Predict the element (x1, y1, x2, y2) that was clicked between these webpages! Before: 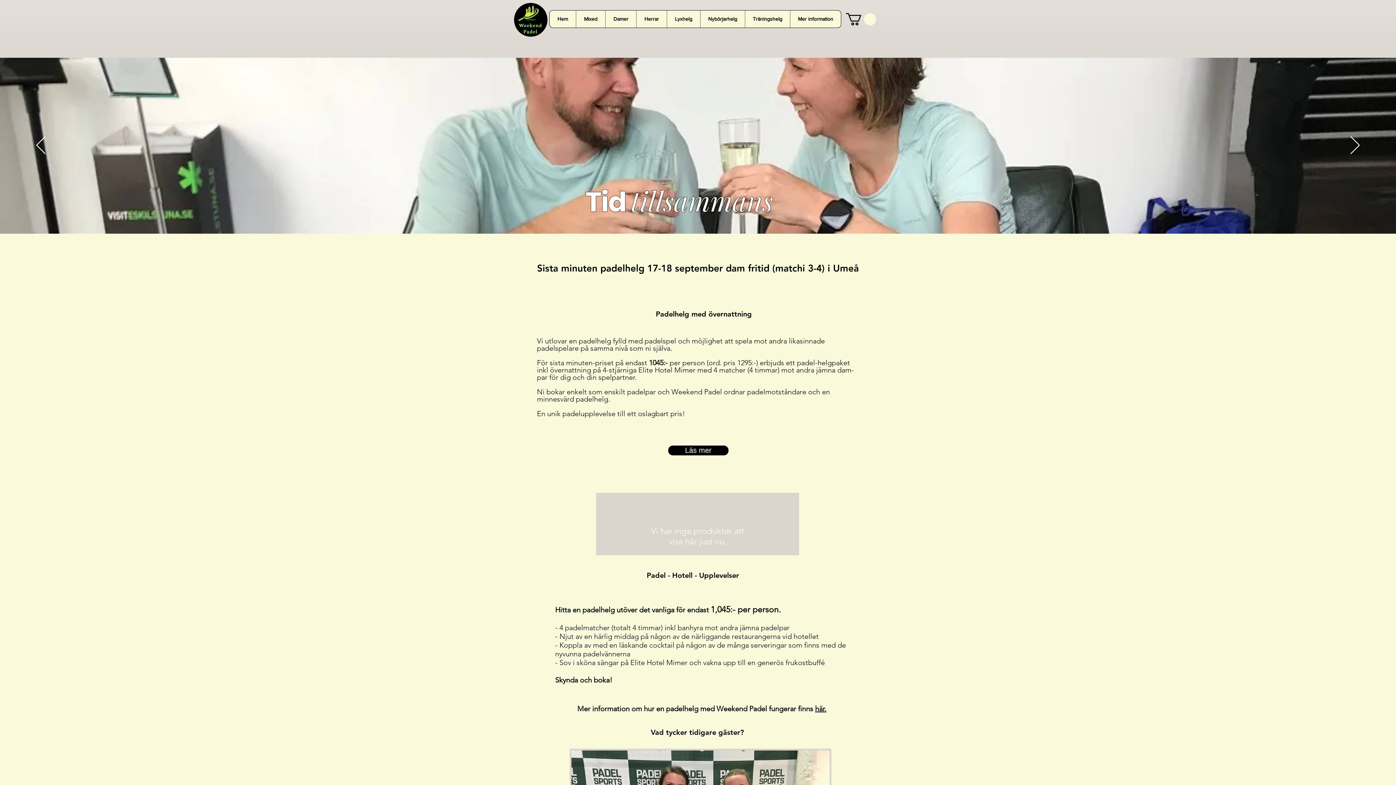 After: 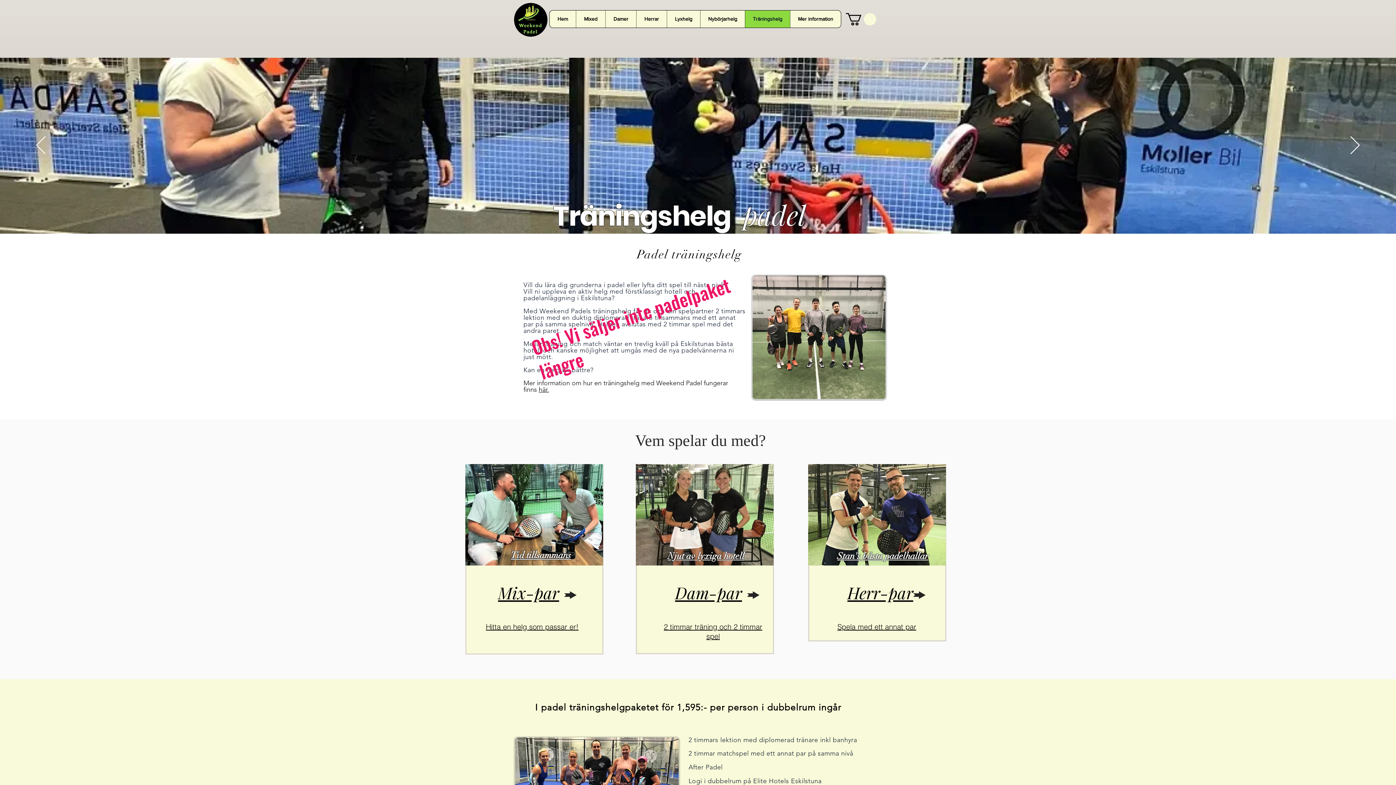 Action: bbox: (745, 10, 790, 27) label: Träningshelg